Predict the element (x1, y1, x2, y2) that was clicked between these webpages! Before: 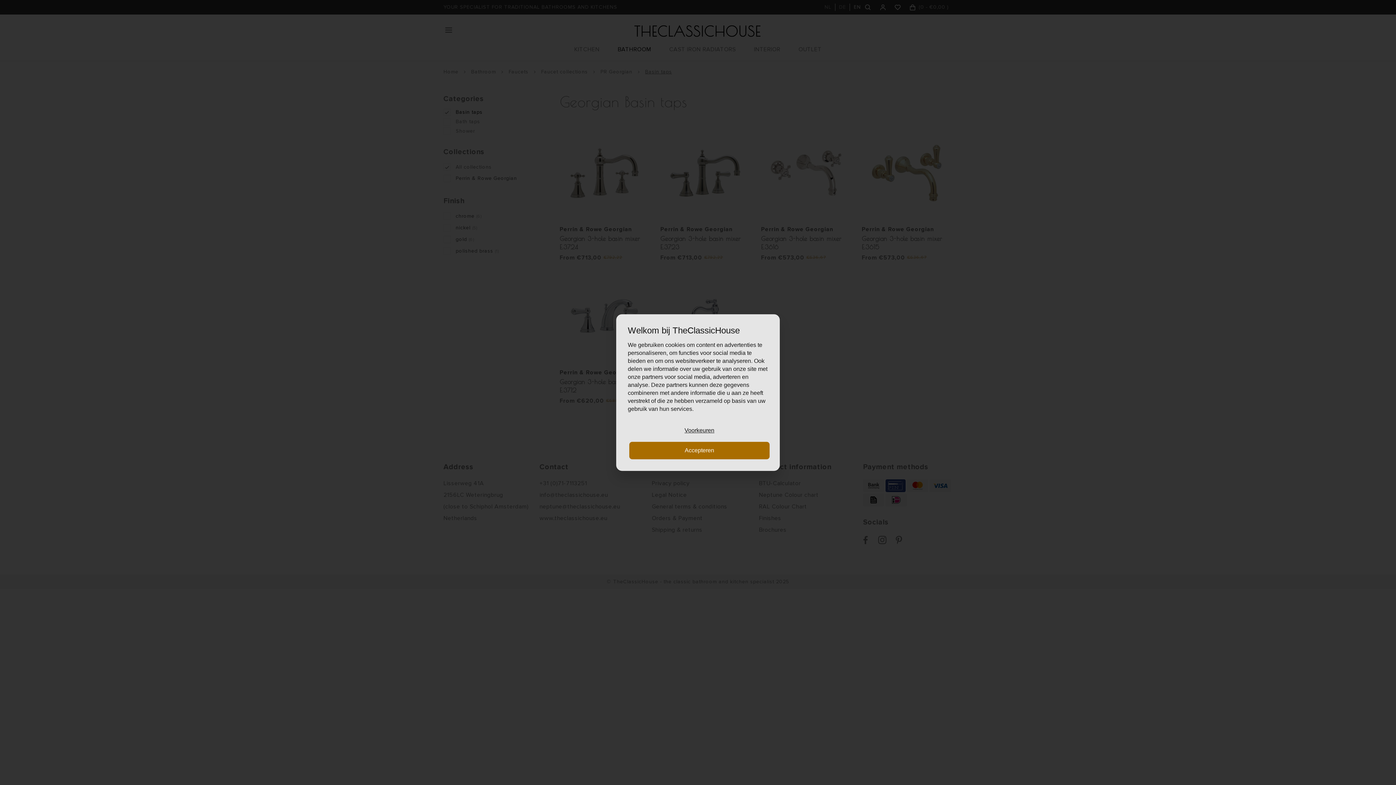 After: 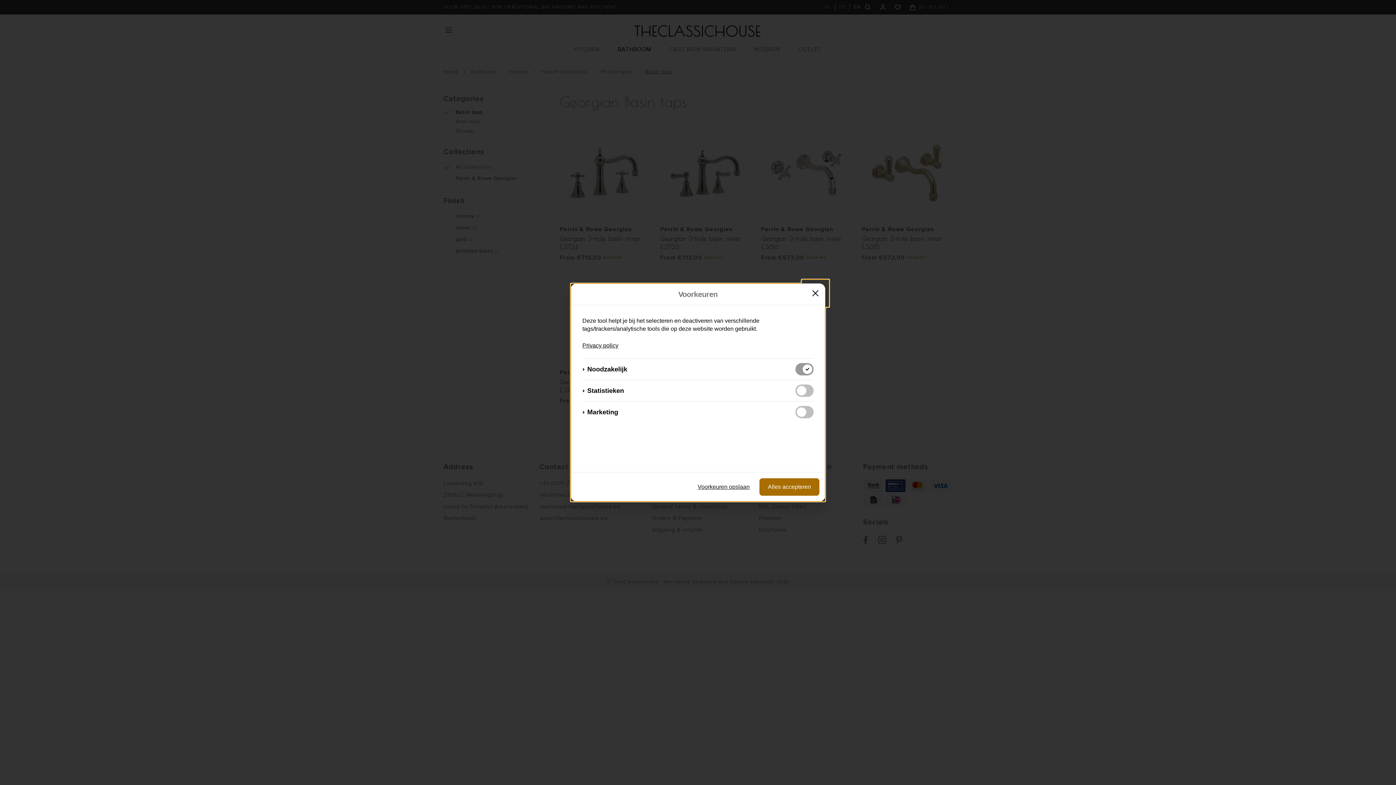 Action: bbox: (629, 422, 769, 439) label: Voorkeuren